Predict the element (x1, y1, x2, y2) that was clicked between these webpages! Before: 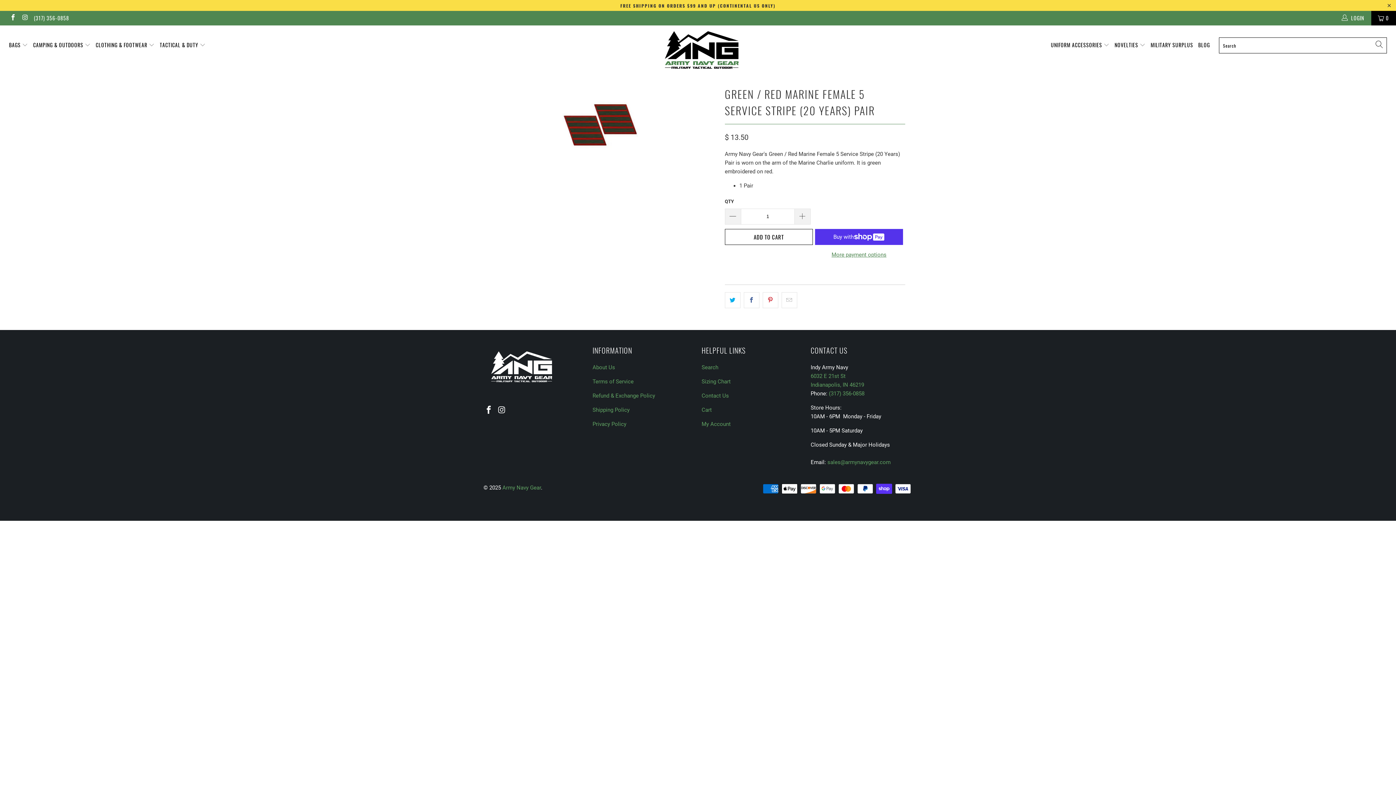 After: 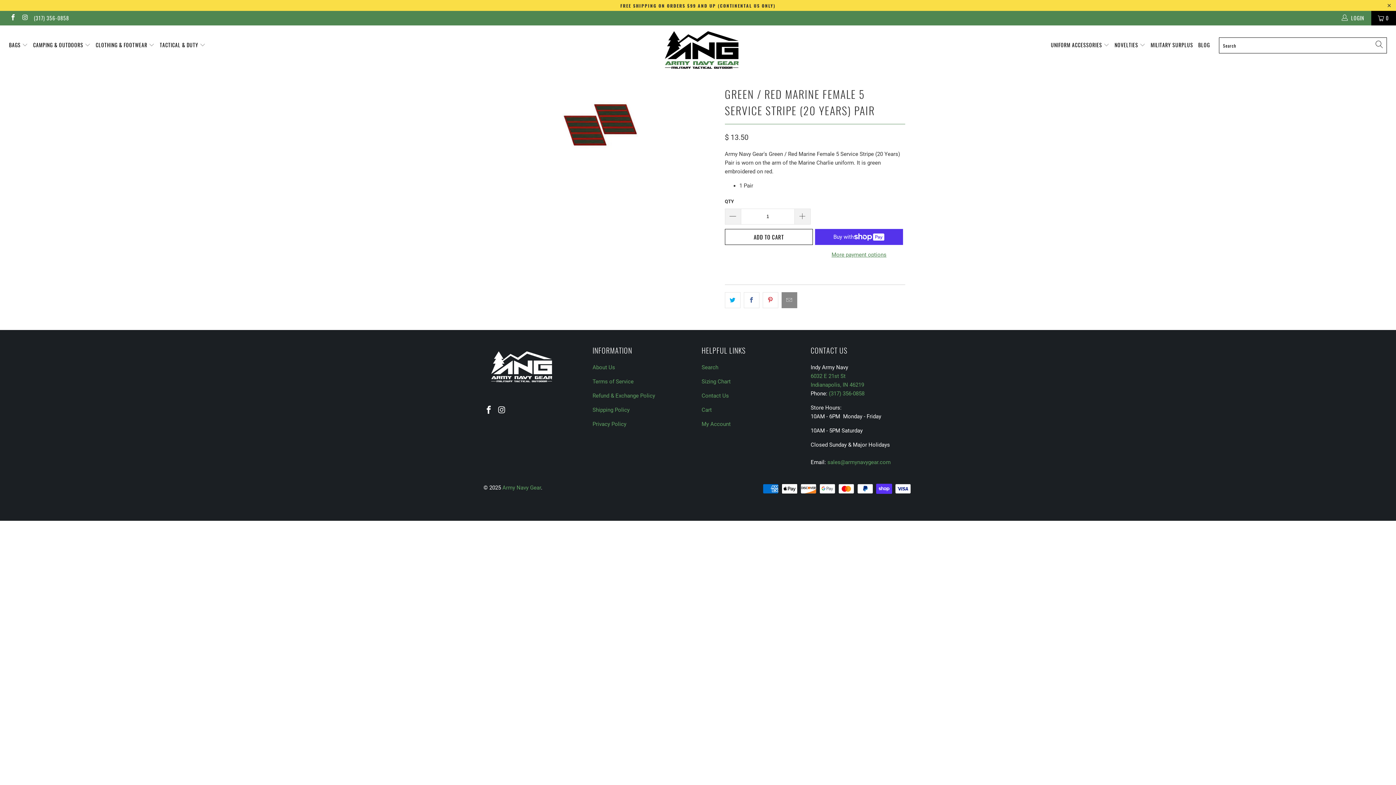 Action: bbox: (781, 292, 797, 308)